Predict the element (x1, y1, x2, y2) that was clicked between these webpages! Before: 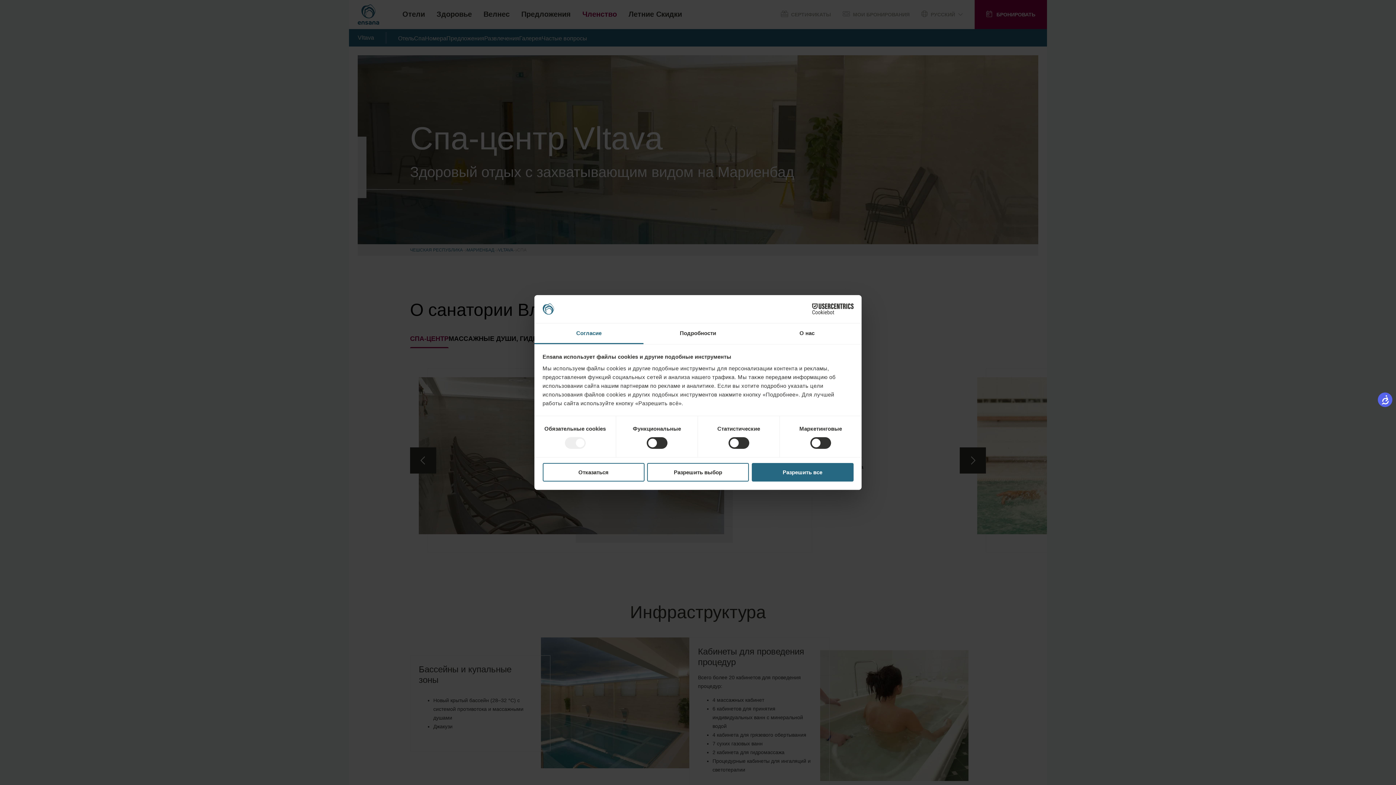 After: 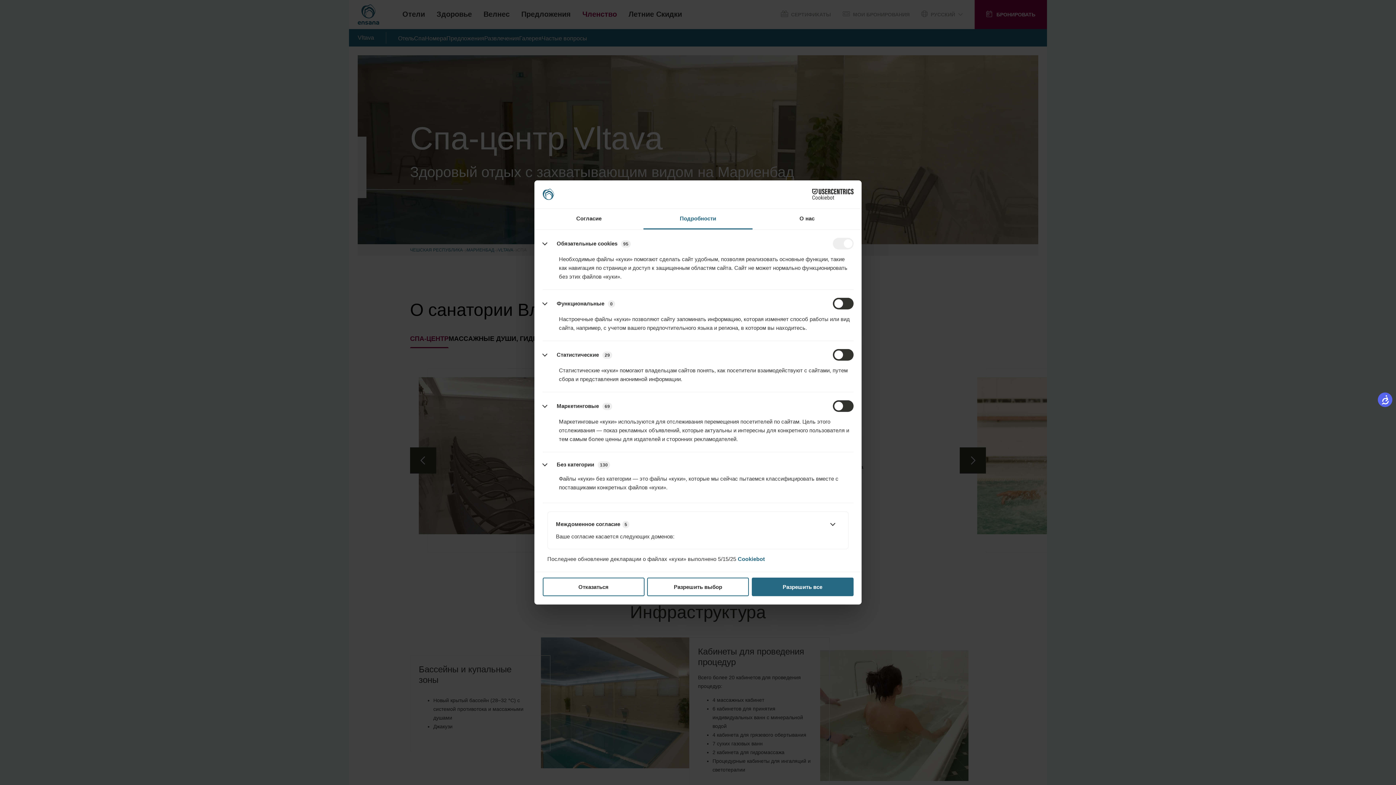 Action: bbox: (643, 323, 752, 344) label: Подробности